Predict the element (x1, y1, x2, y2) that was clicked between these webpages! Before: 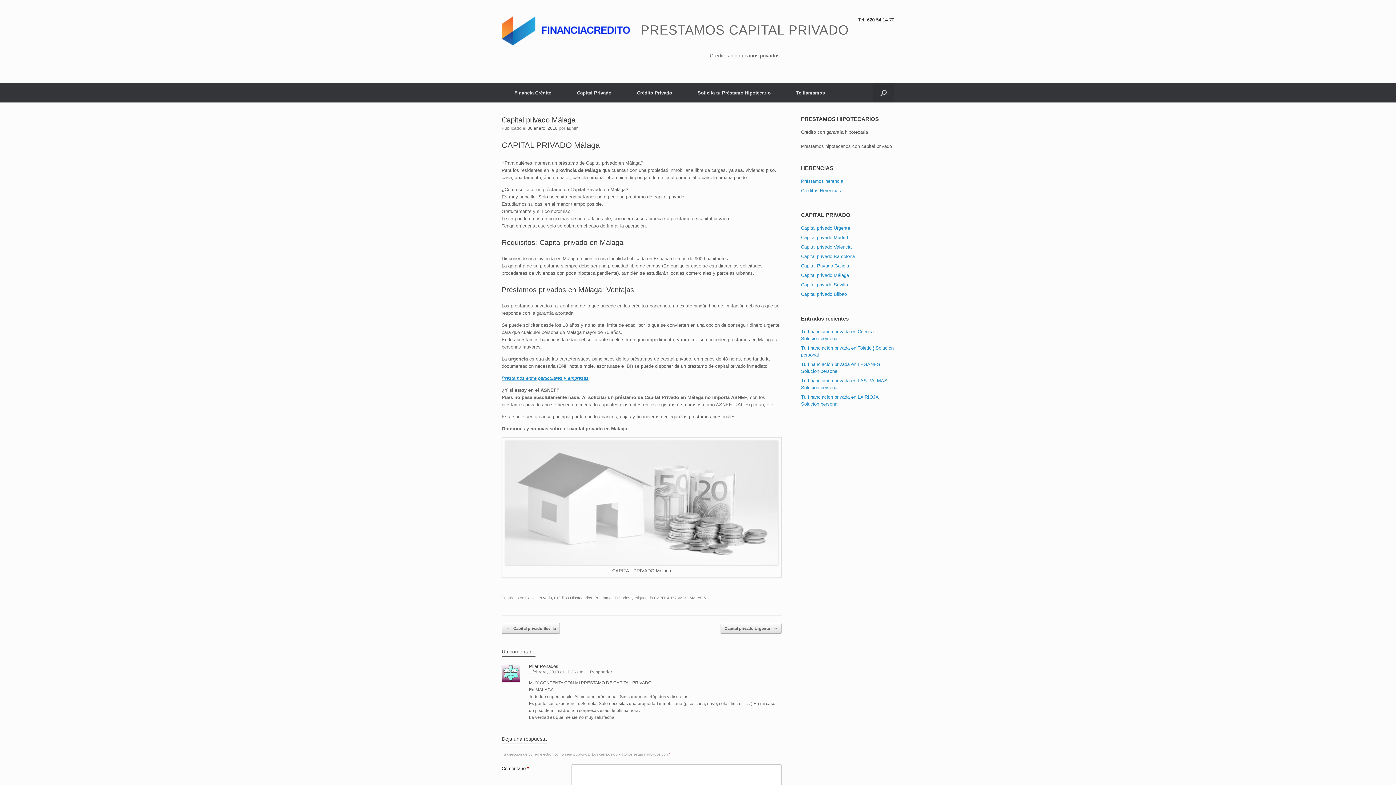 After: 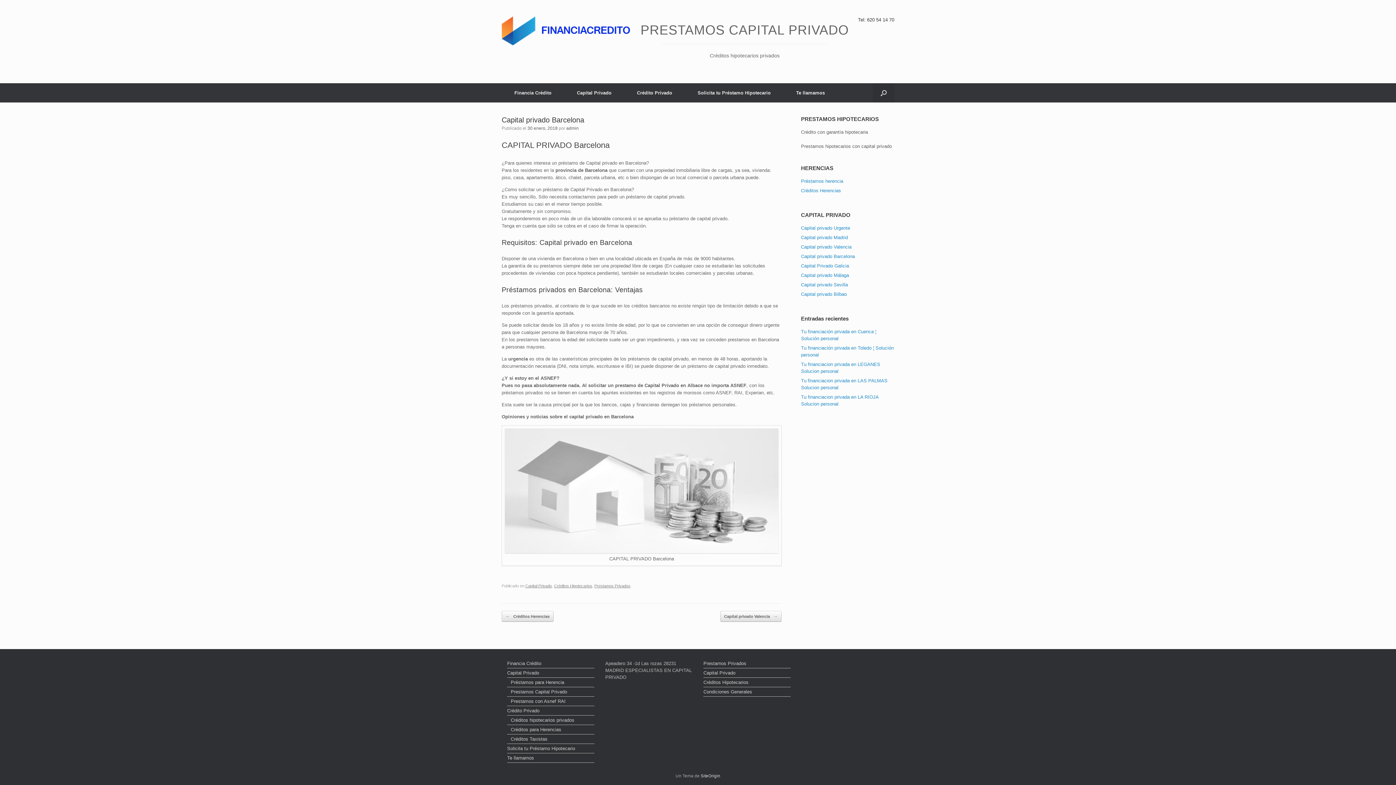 Action: label: Capital privado Barcelona bbox: (801, 253, 855, 259)